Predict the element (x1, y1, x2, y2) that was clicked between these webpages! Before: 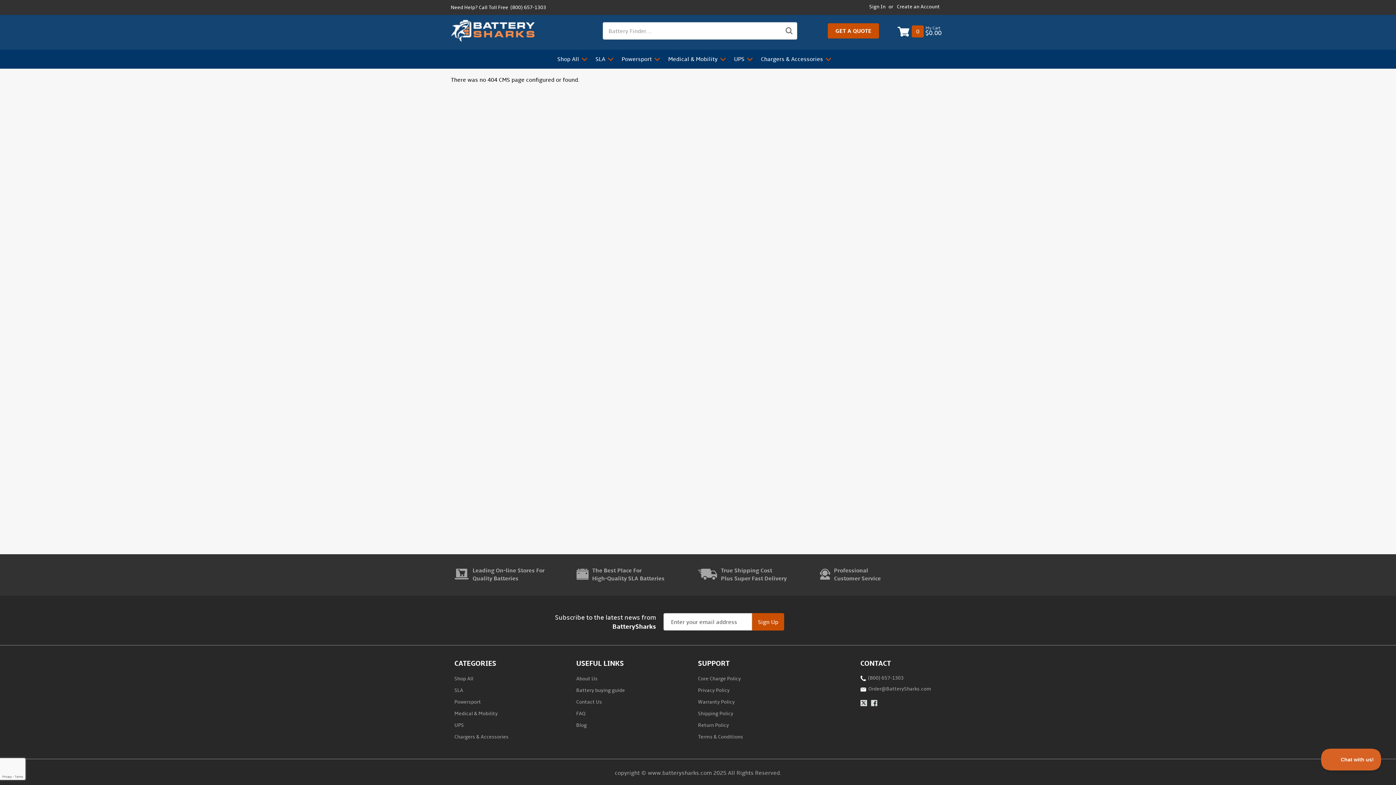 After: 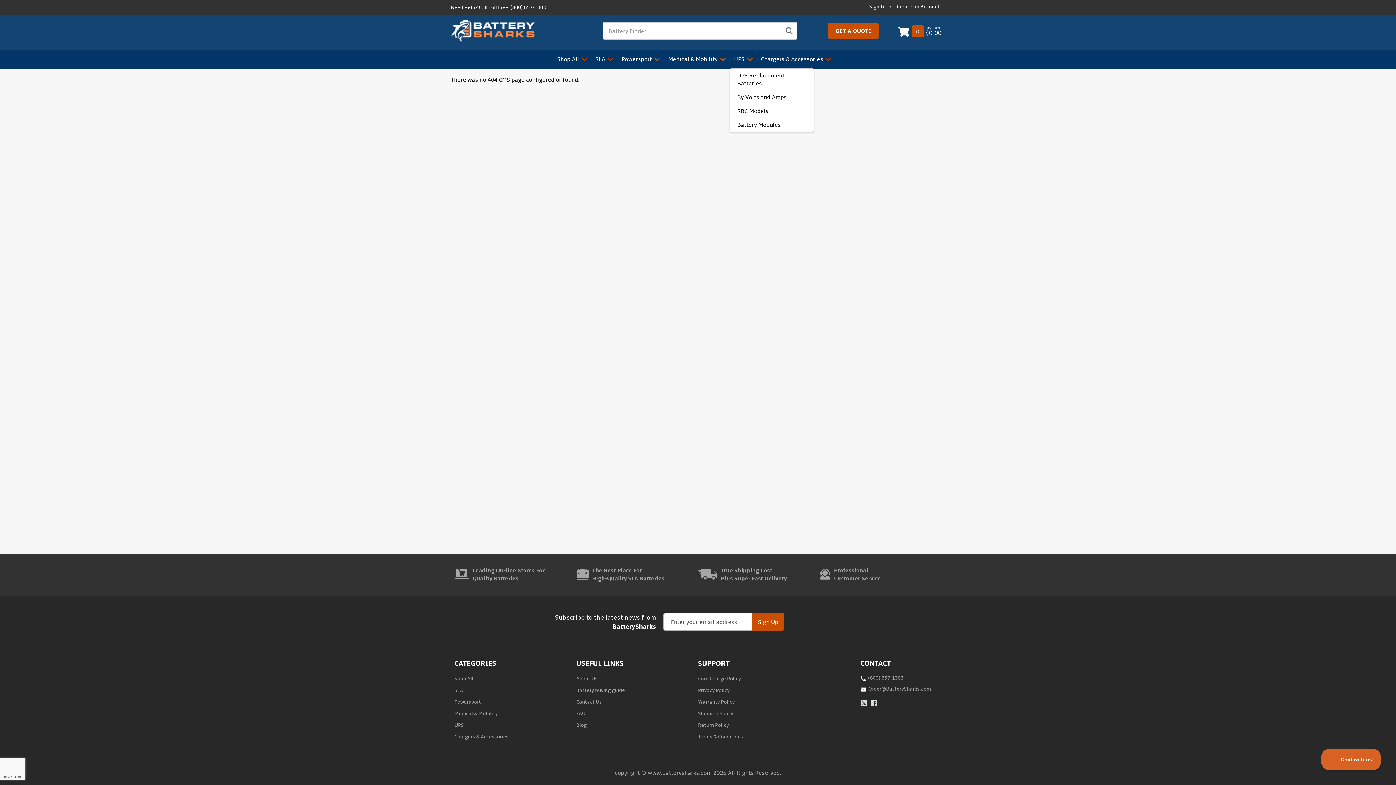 Action: bbox: (729, 50, 753, 68) label: UPS